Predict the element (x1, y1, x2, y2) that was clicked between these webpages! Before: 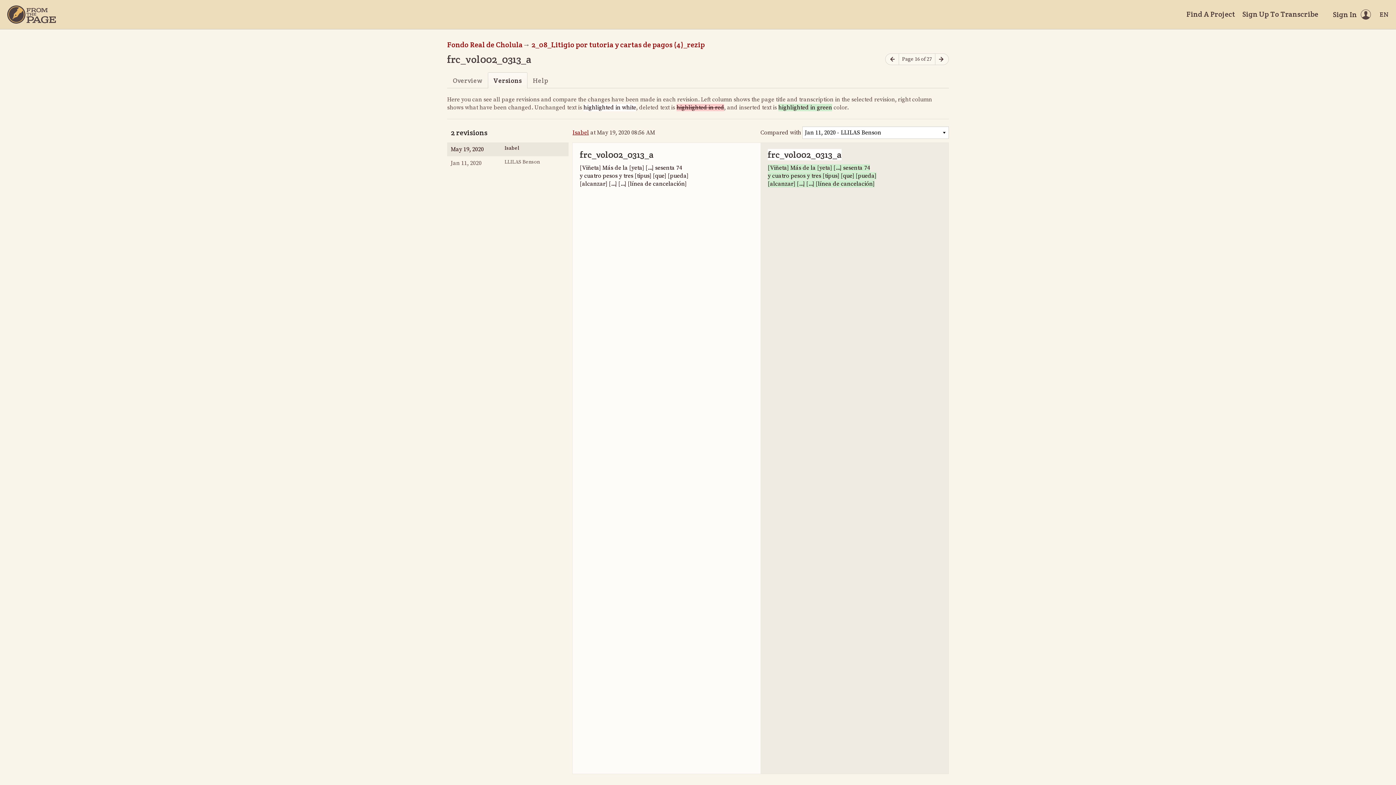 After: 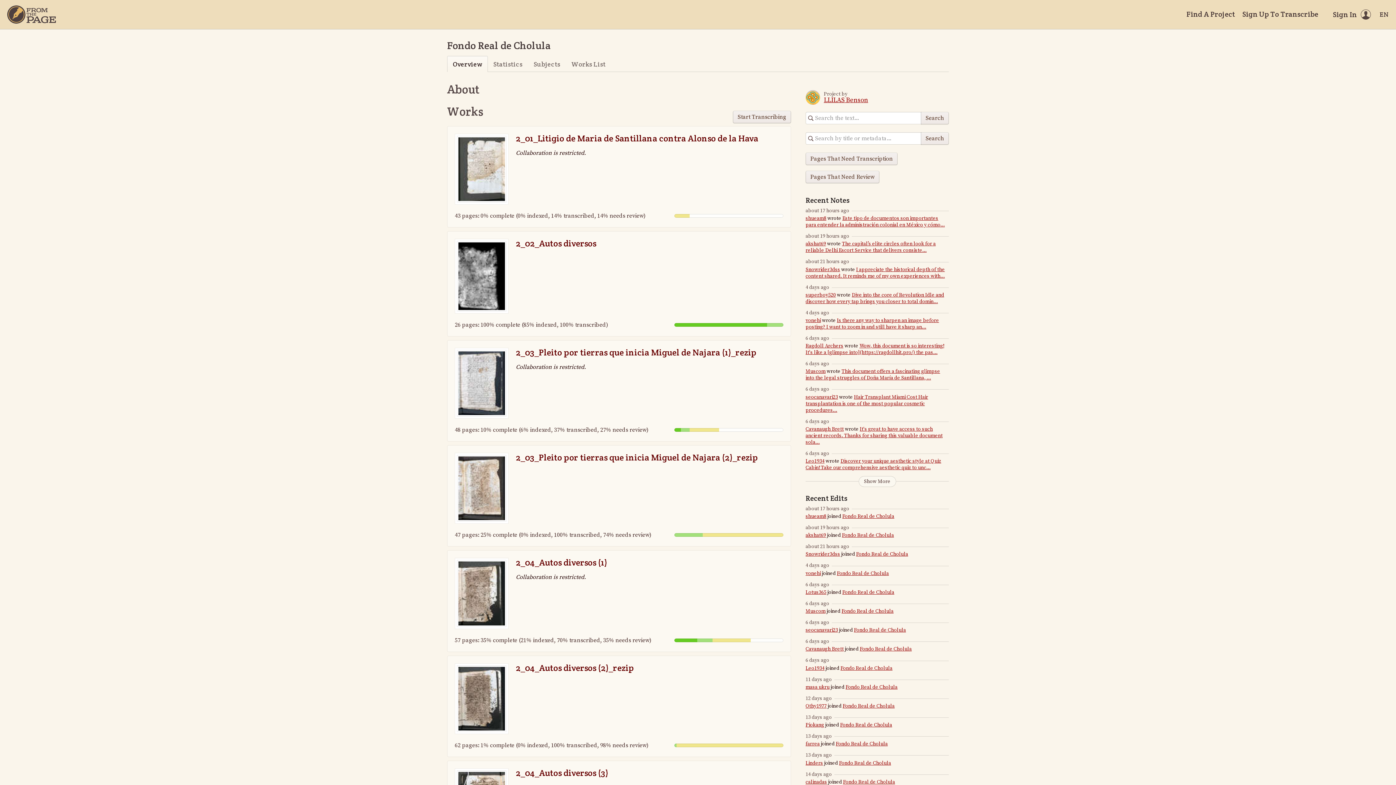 Action: label: Fondo Real de Cholula bbox: (447, 40, 522, 49)